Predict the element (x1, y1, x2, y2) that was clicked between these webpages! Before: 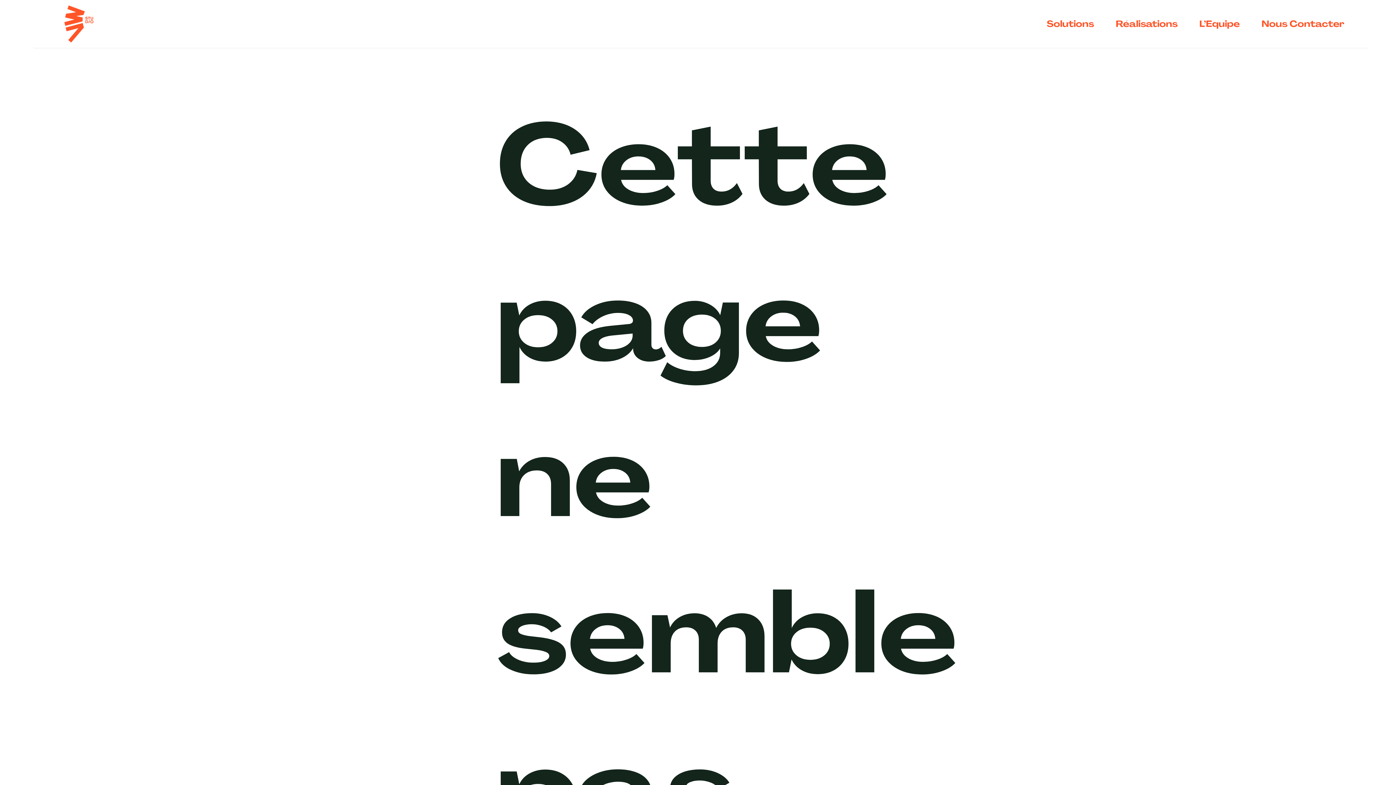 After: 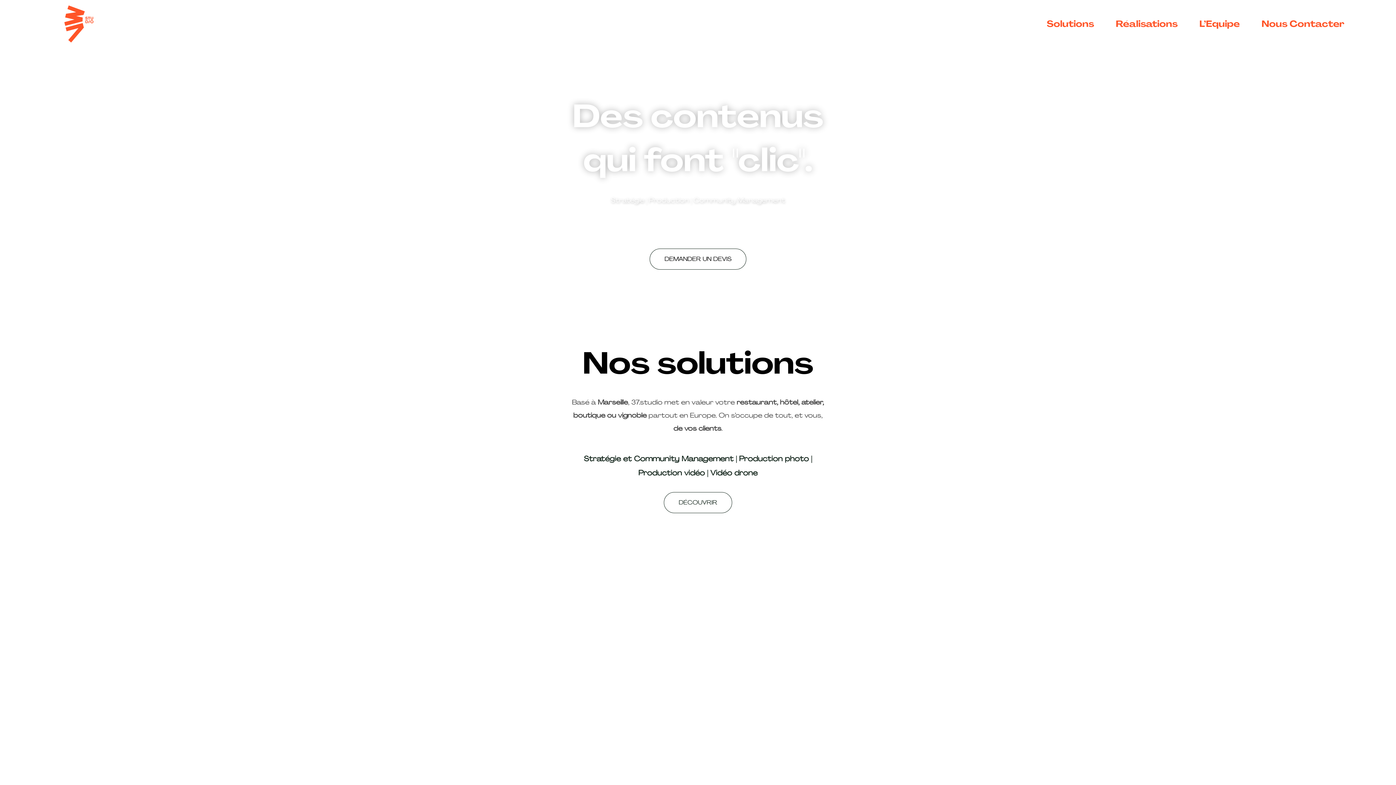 Action: bbox: (64, 19, 93, 27)